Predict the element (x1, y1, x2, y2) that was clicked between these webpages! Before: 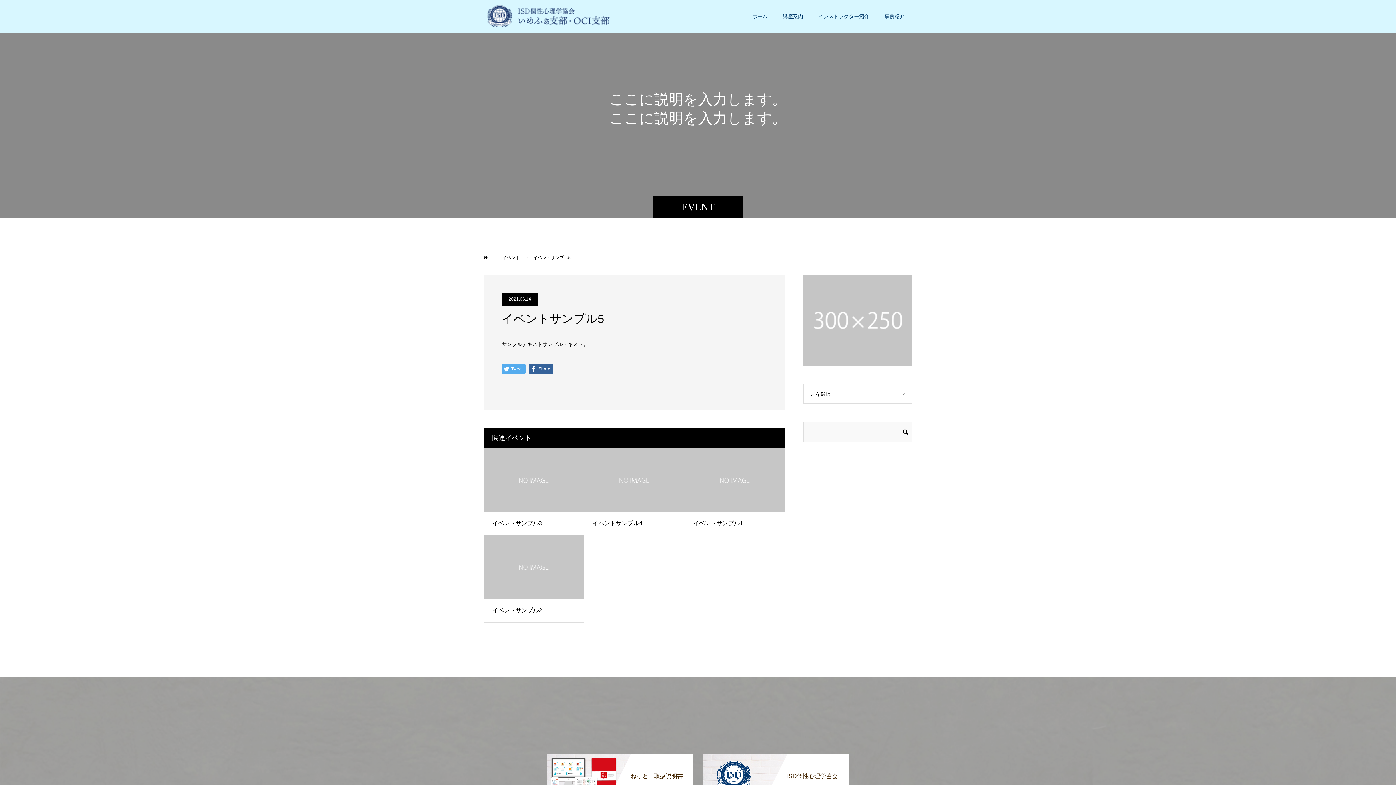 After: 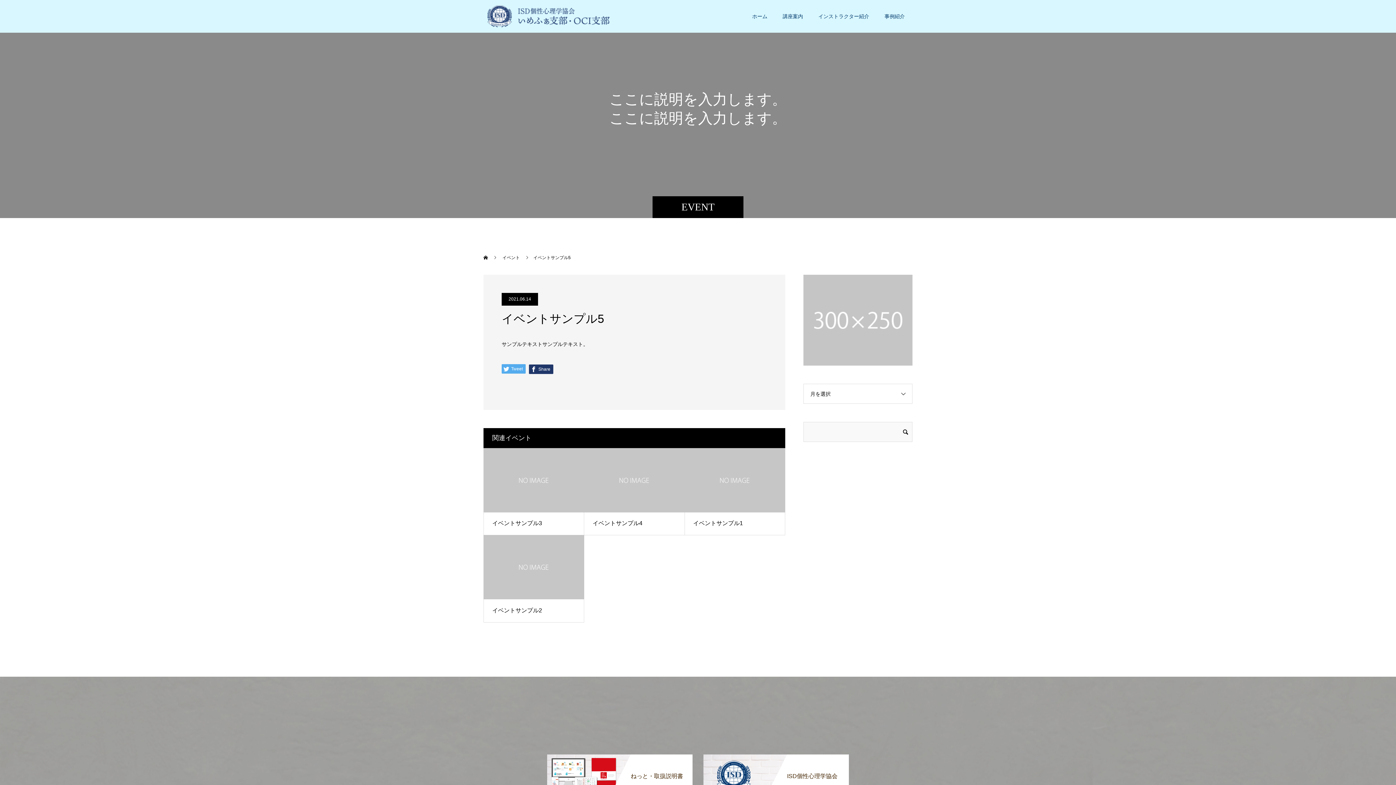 Action: label:  Share bbox: (529, 364, 553, 373)